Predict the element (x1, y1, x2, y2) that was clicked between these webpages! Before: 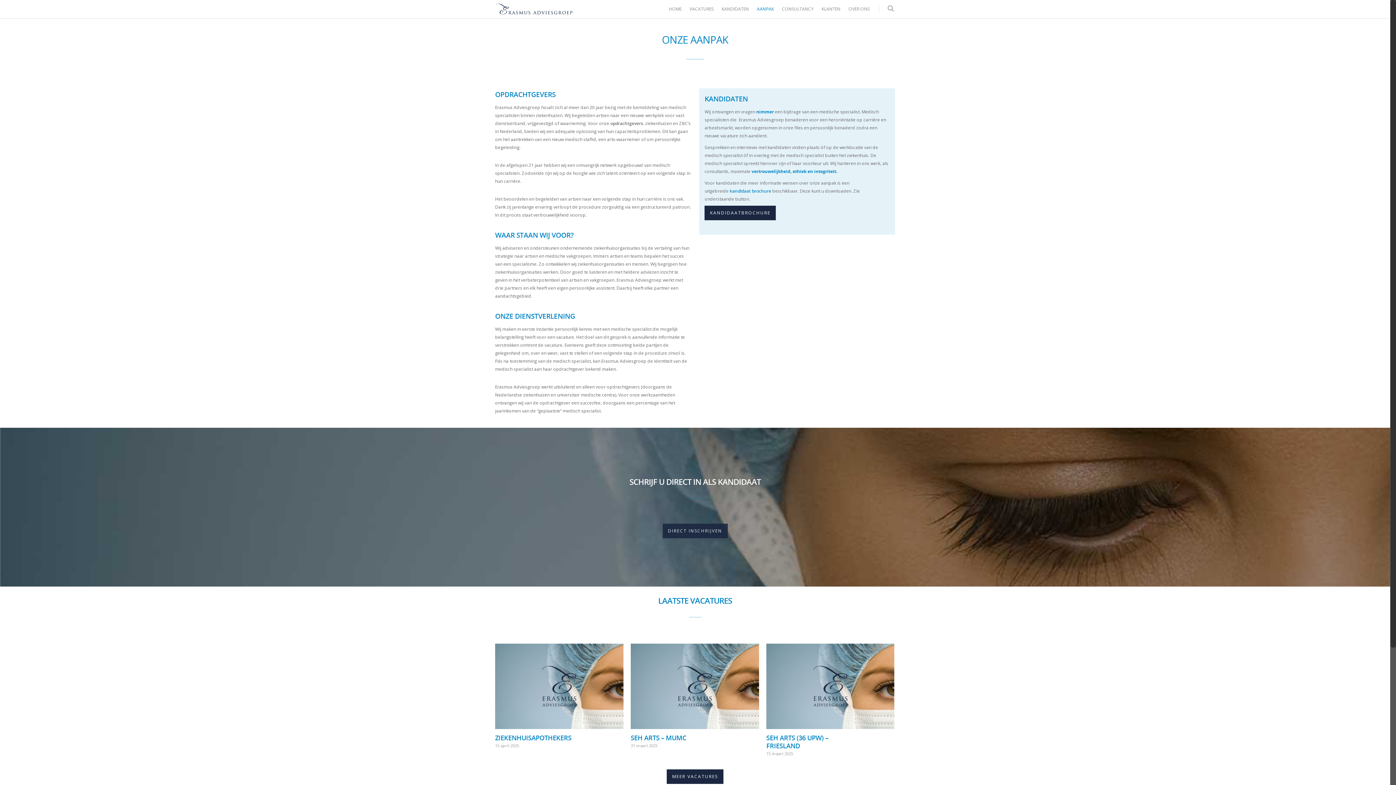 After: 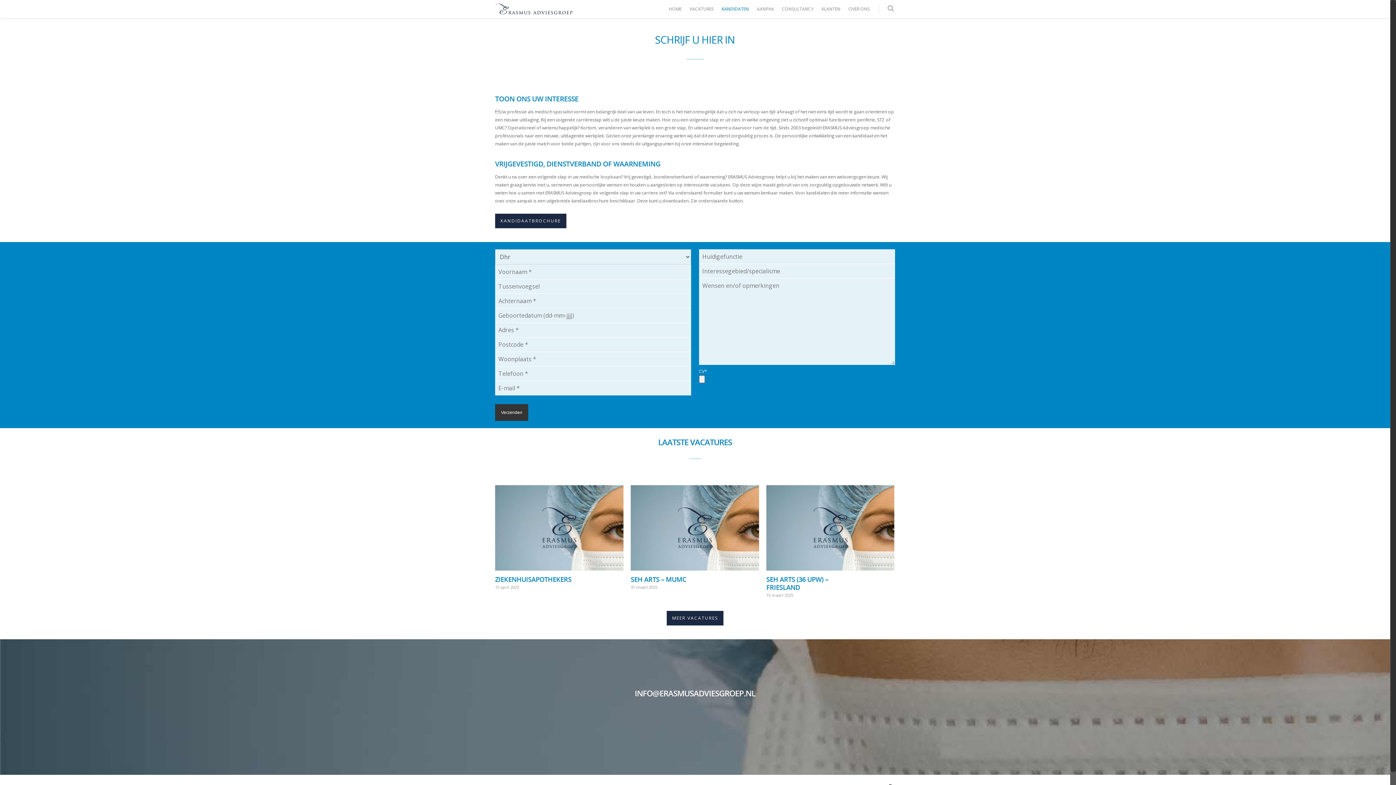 Action: label: DIRECT INSCHRIJVEN bbox: (662, 524, 727, 538)